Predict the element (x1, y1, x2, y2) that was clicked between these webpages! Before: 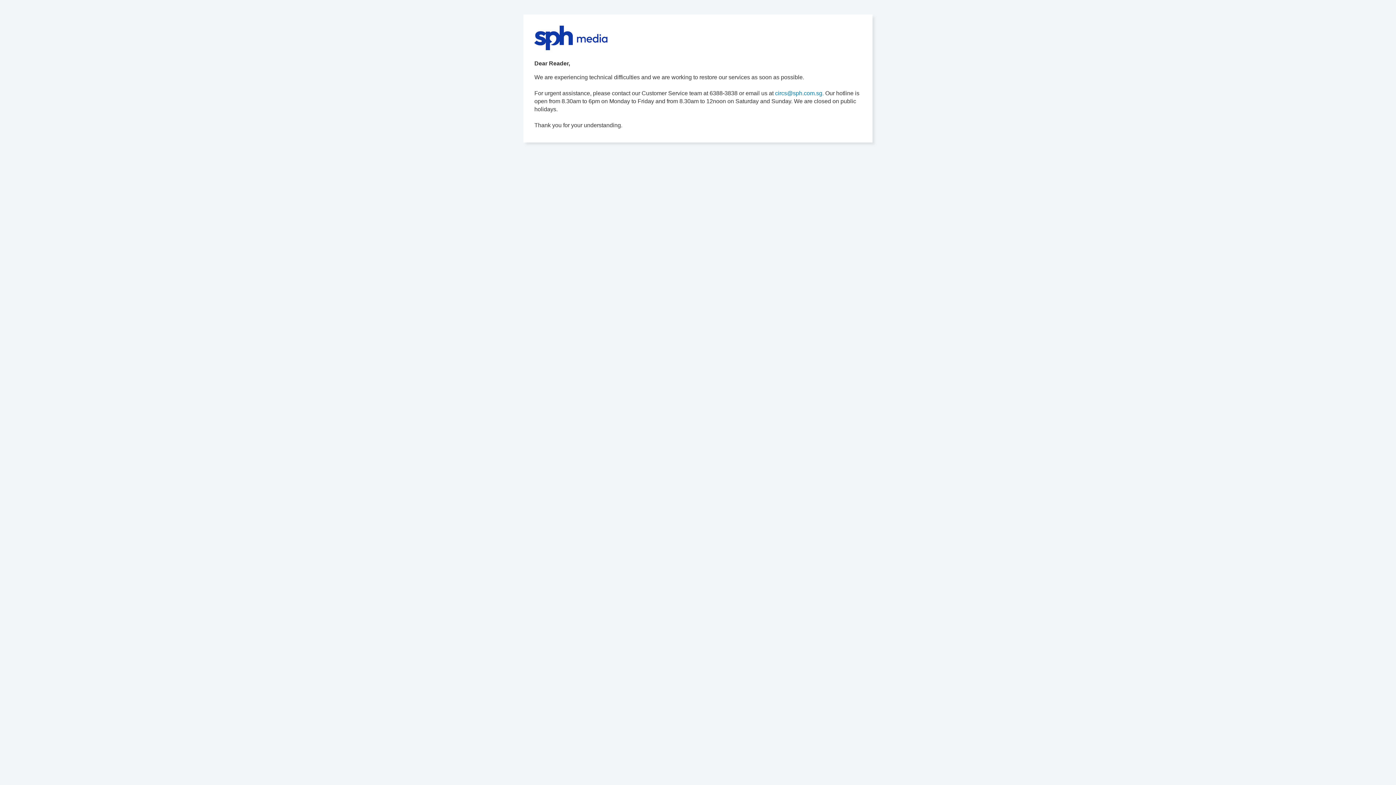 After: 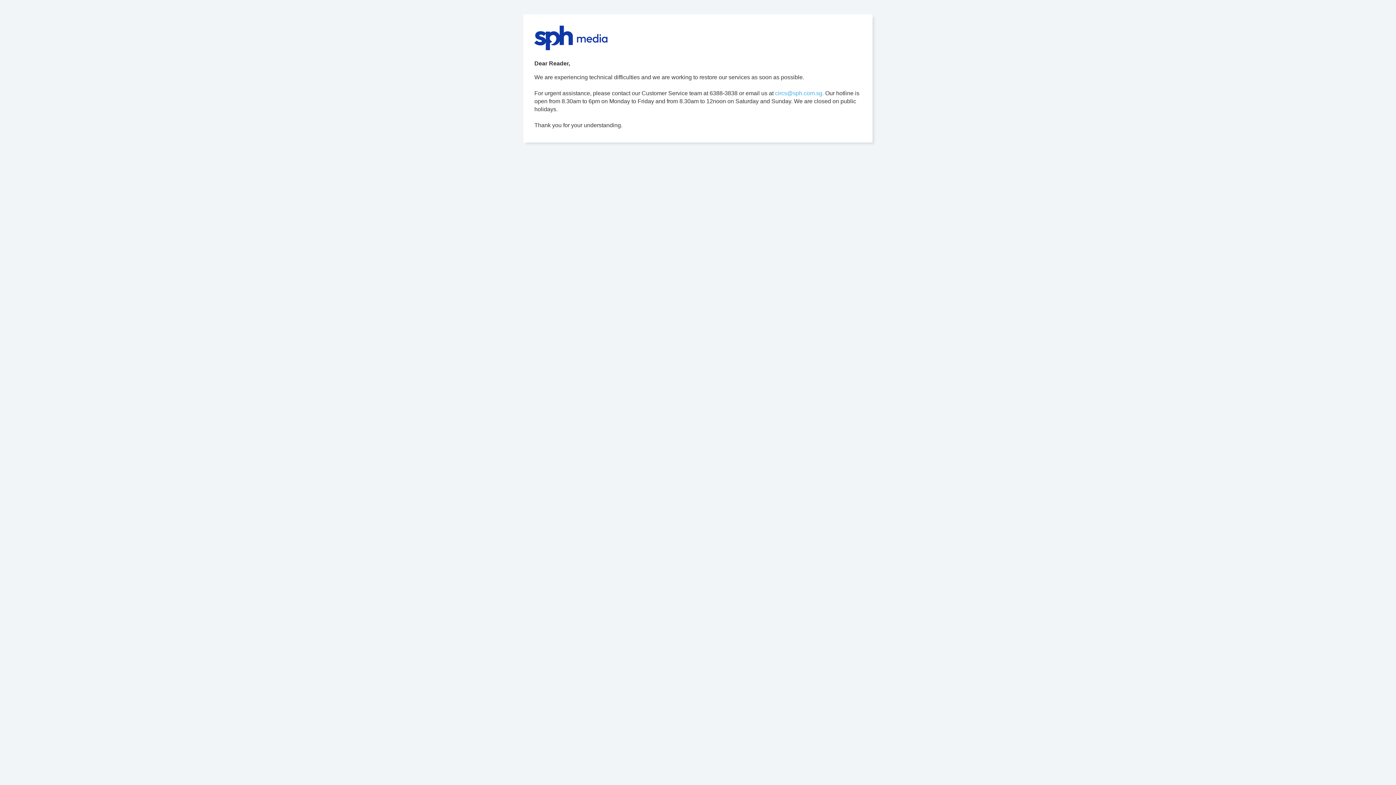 Action: label: circs@sph.com.sg. bbox: (775, 90, 824, 96)